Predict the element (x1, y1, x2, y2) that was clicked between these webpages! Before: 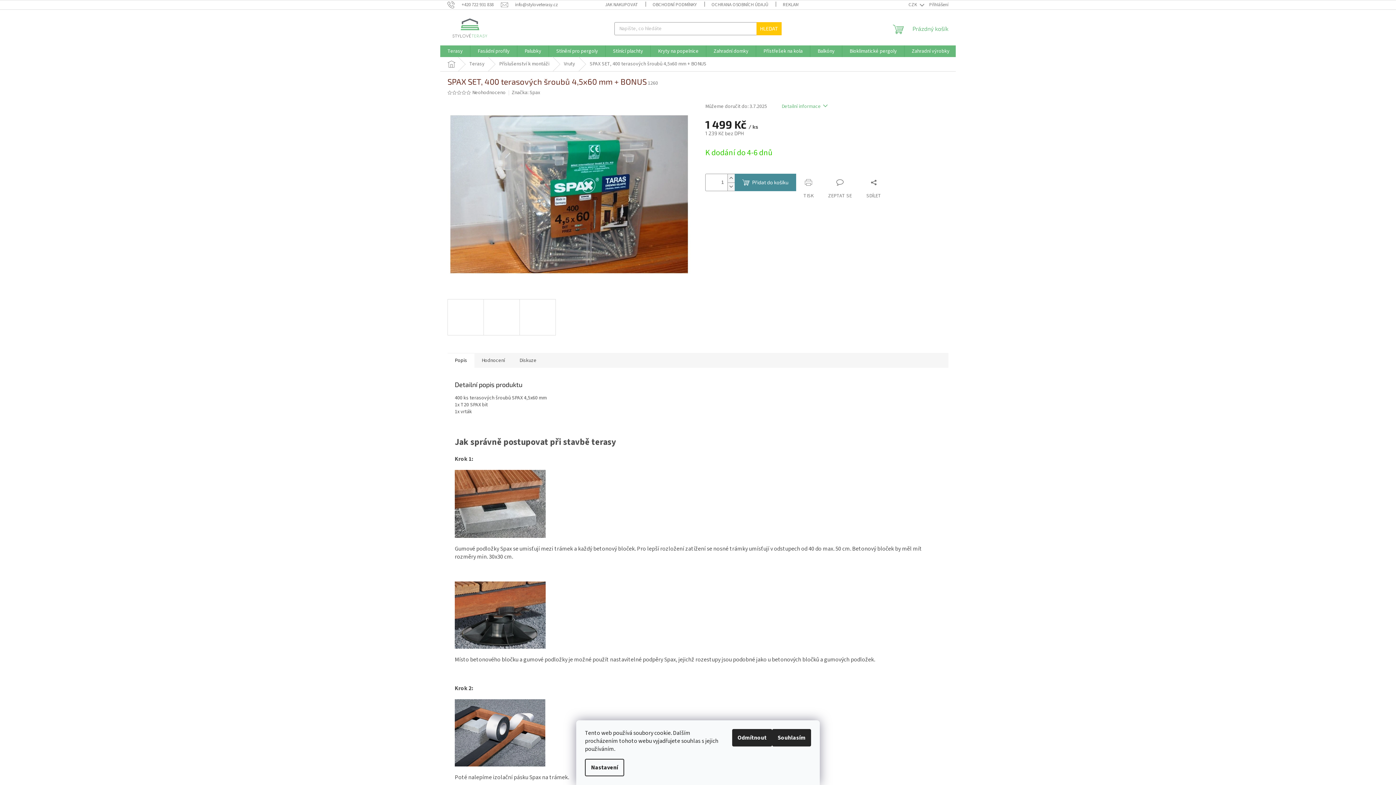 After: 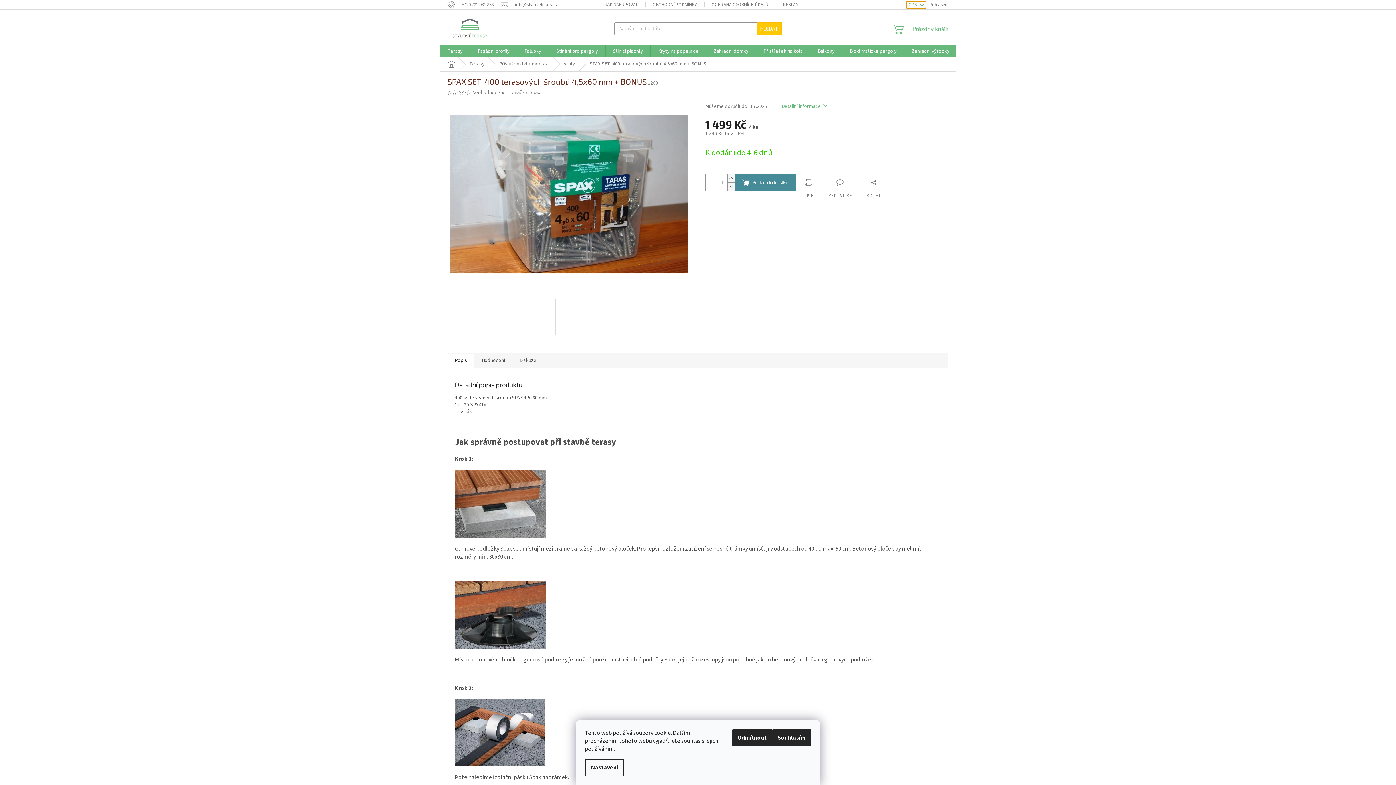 Action: label: CZK  bbox: (906, 1, 926, 8)